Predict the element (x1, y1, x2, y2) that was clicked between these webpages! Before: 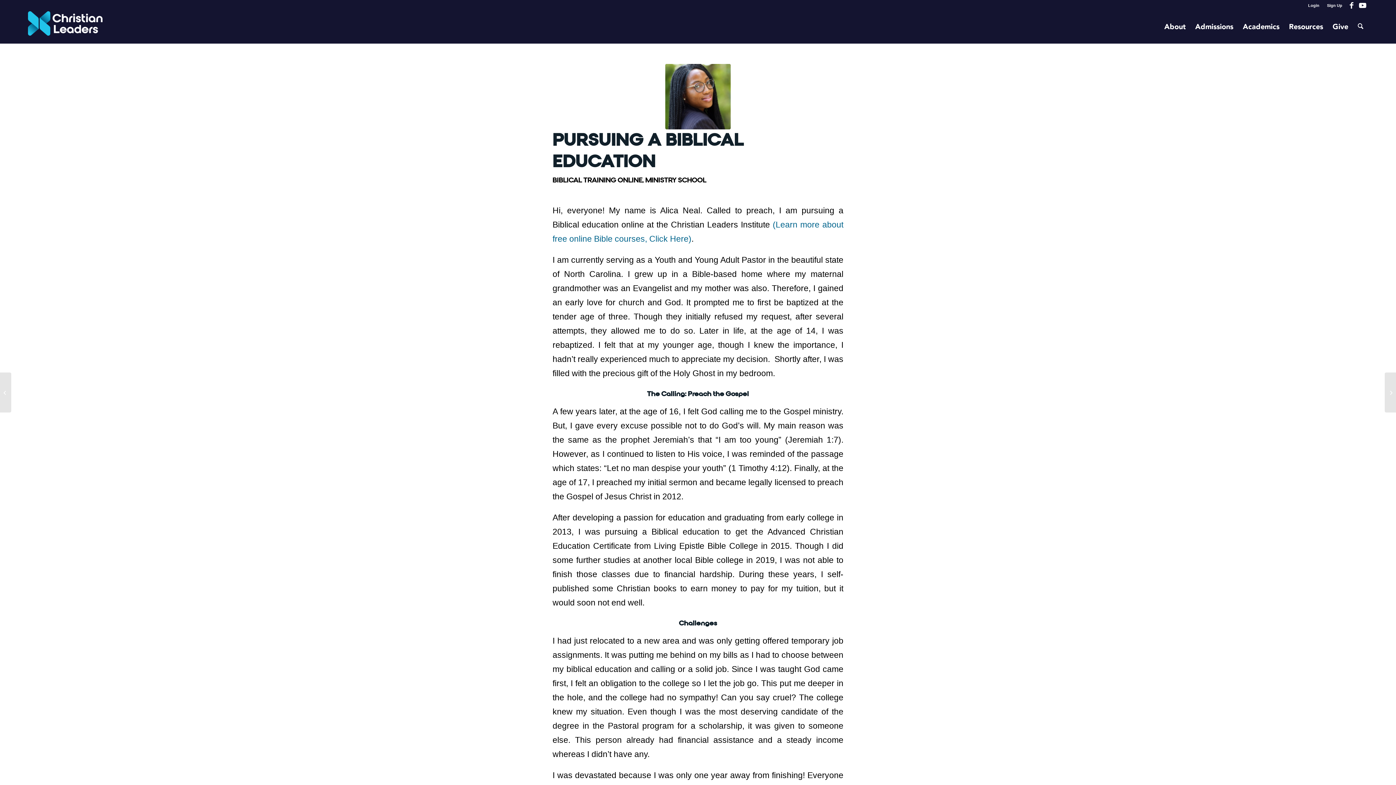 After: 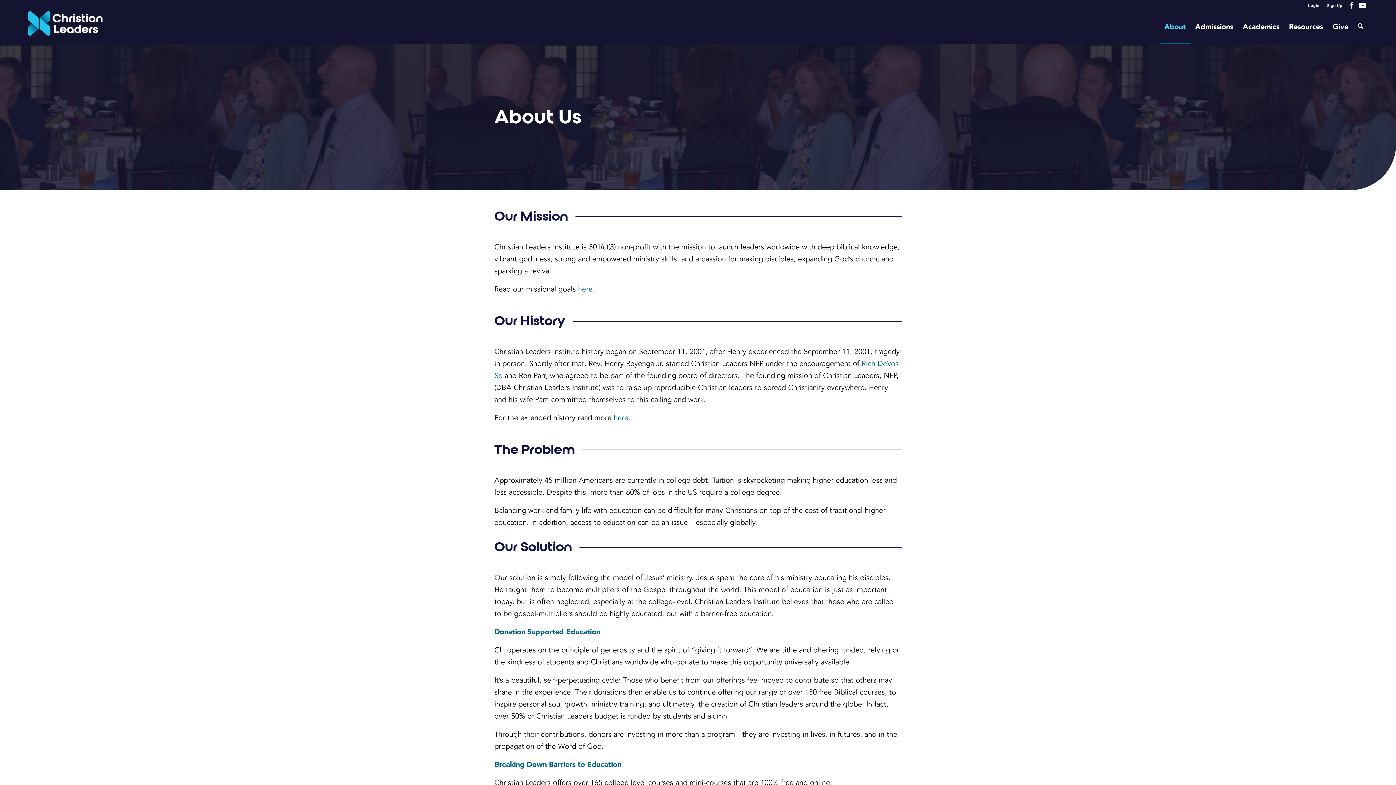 Action: bbox: (1159, 11, 1190, 43) label: About